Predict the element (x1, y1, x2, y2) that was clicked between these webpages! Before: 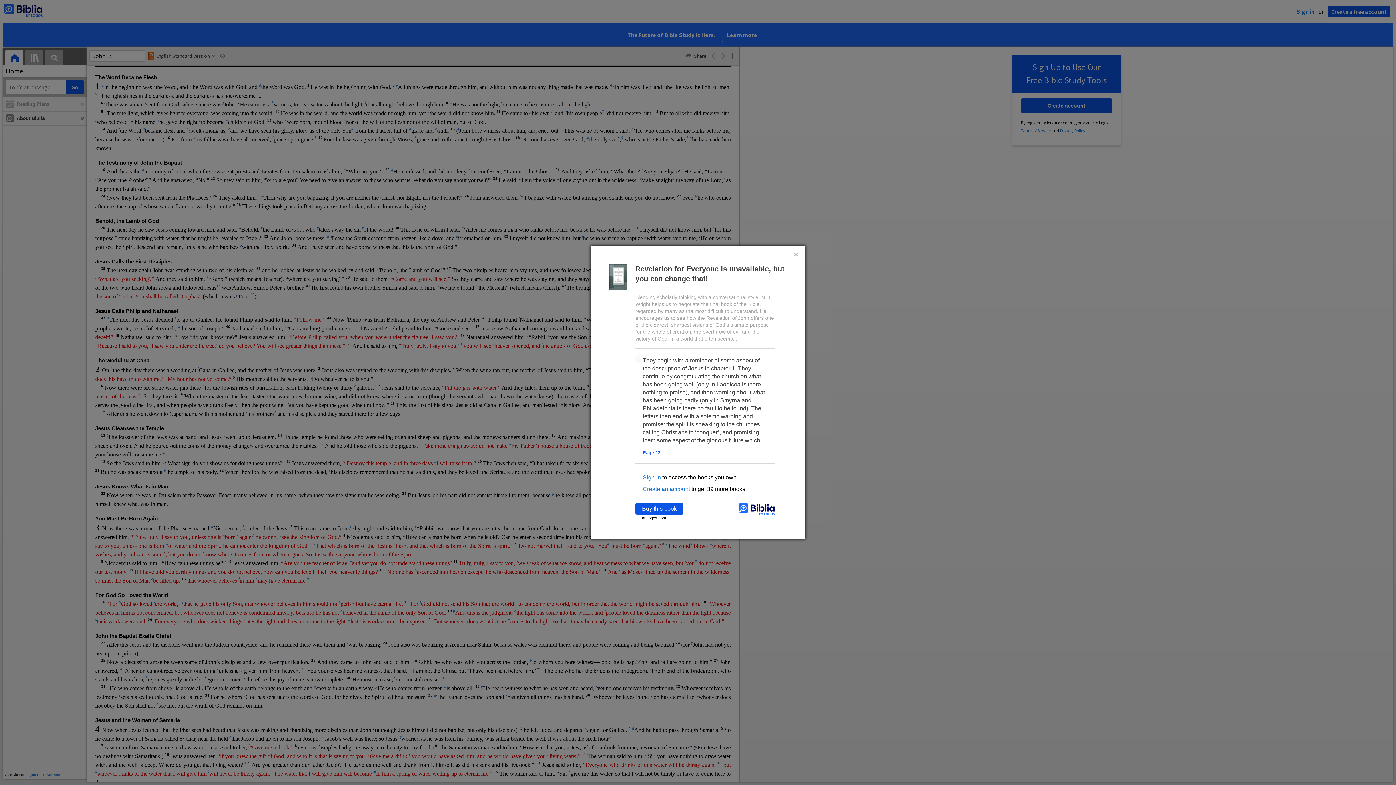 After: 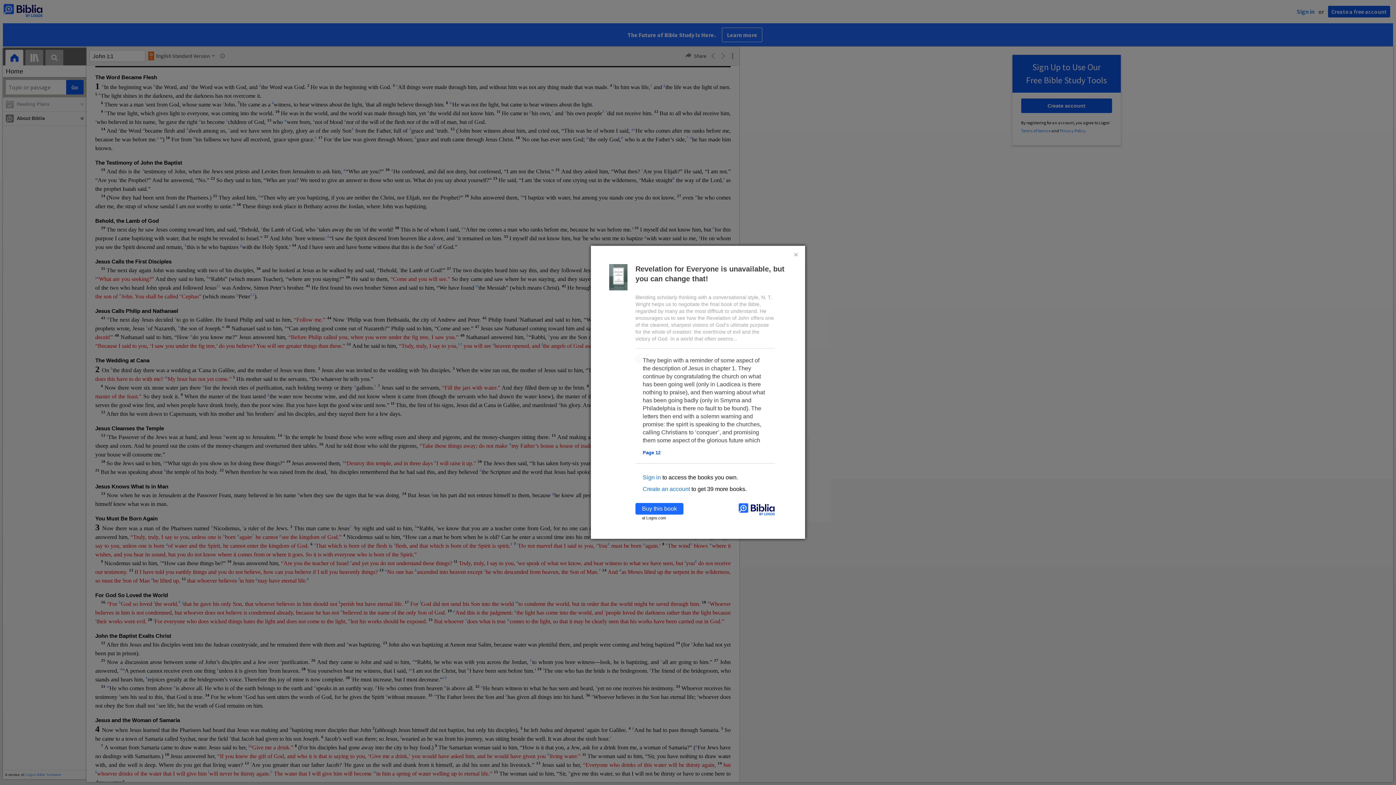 Action: bbox: (635, 503, 683, 514) label: Buy this book